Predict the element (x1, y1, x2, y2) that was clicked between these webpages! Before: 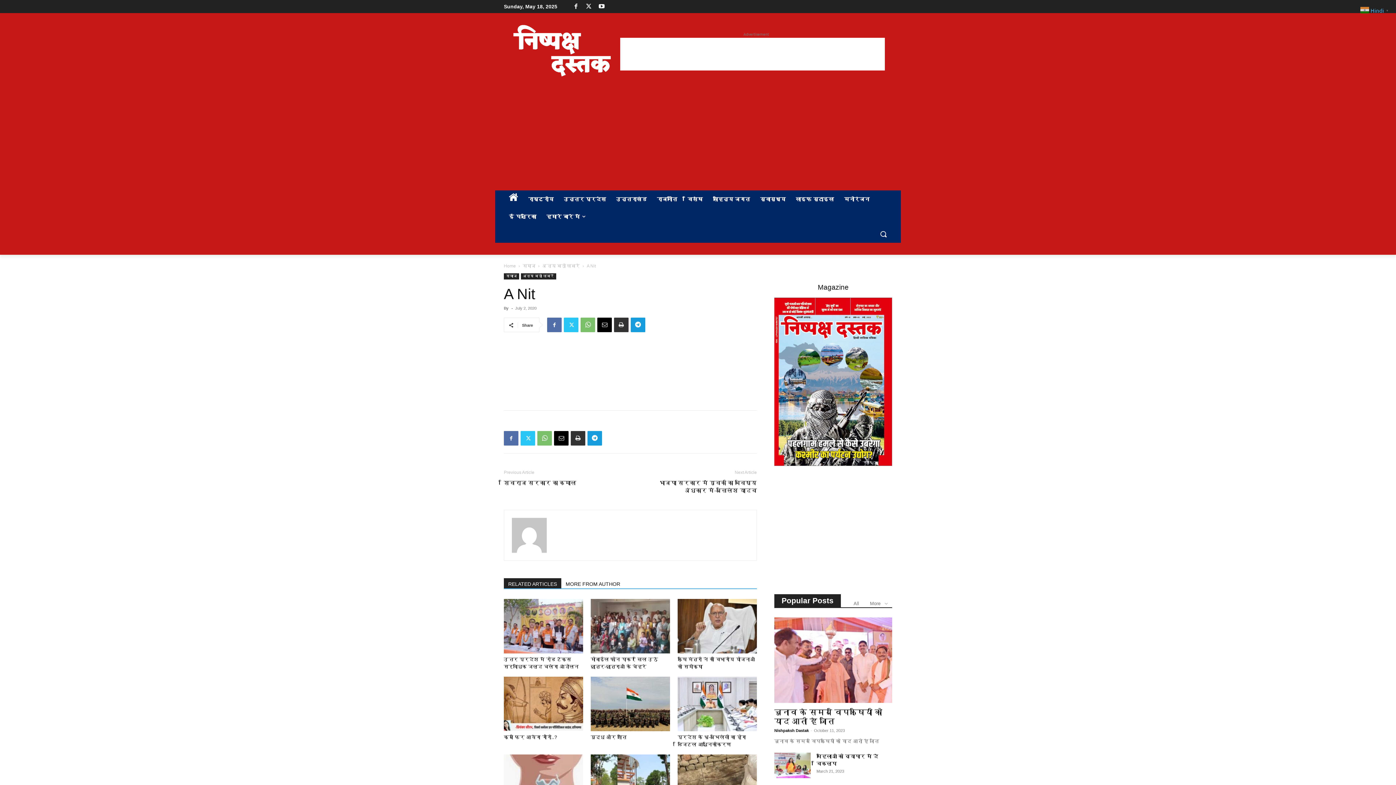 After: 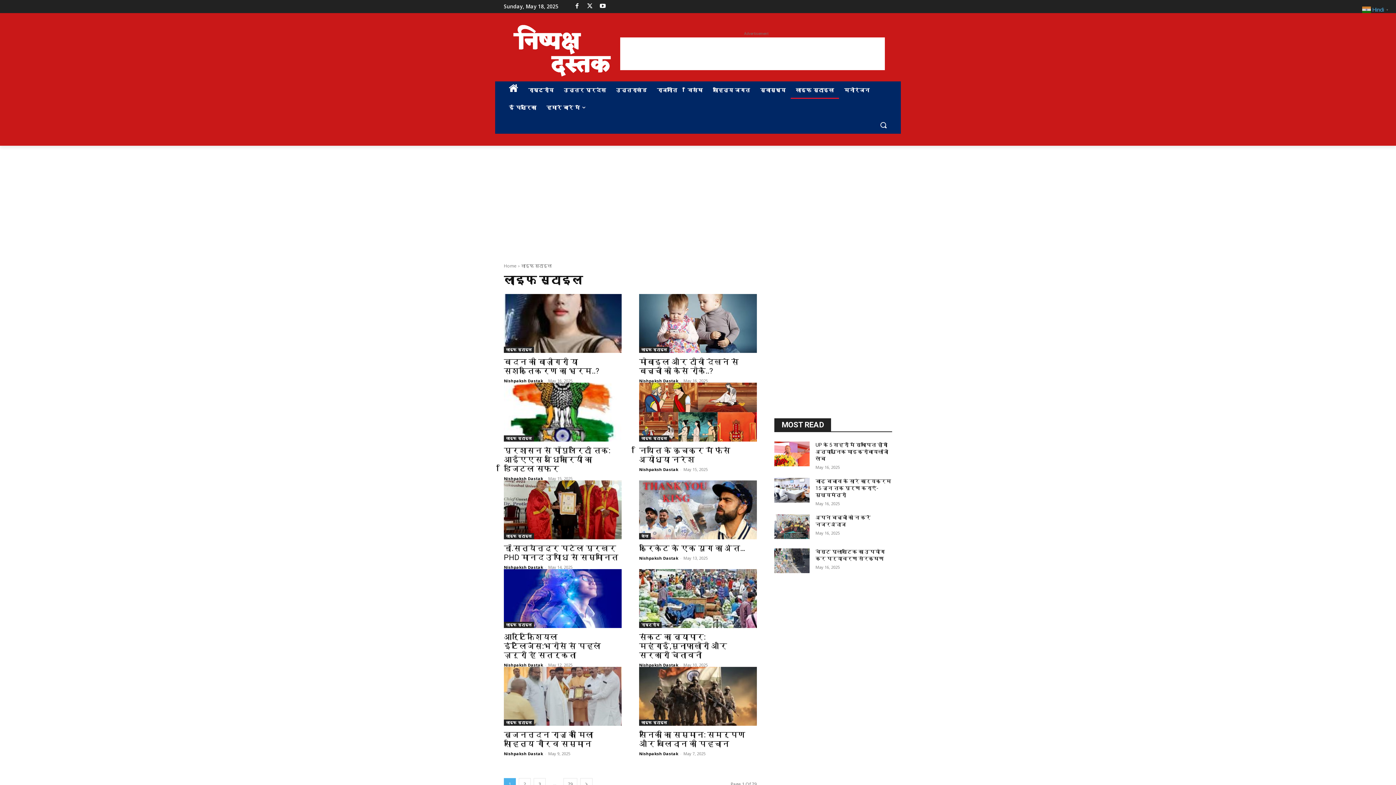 Action: label: लाइफ स्टाइल bbox: (790, 190, 839, 207)